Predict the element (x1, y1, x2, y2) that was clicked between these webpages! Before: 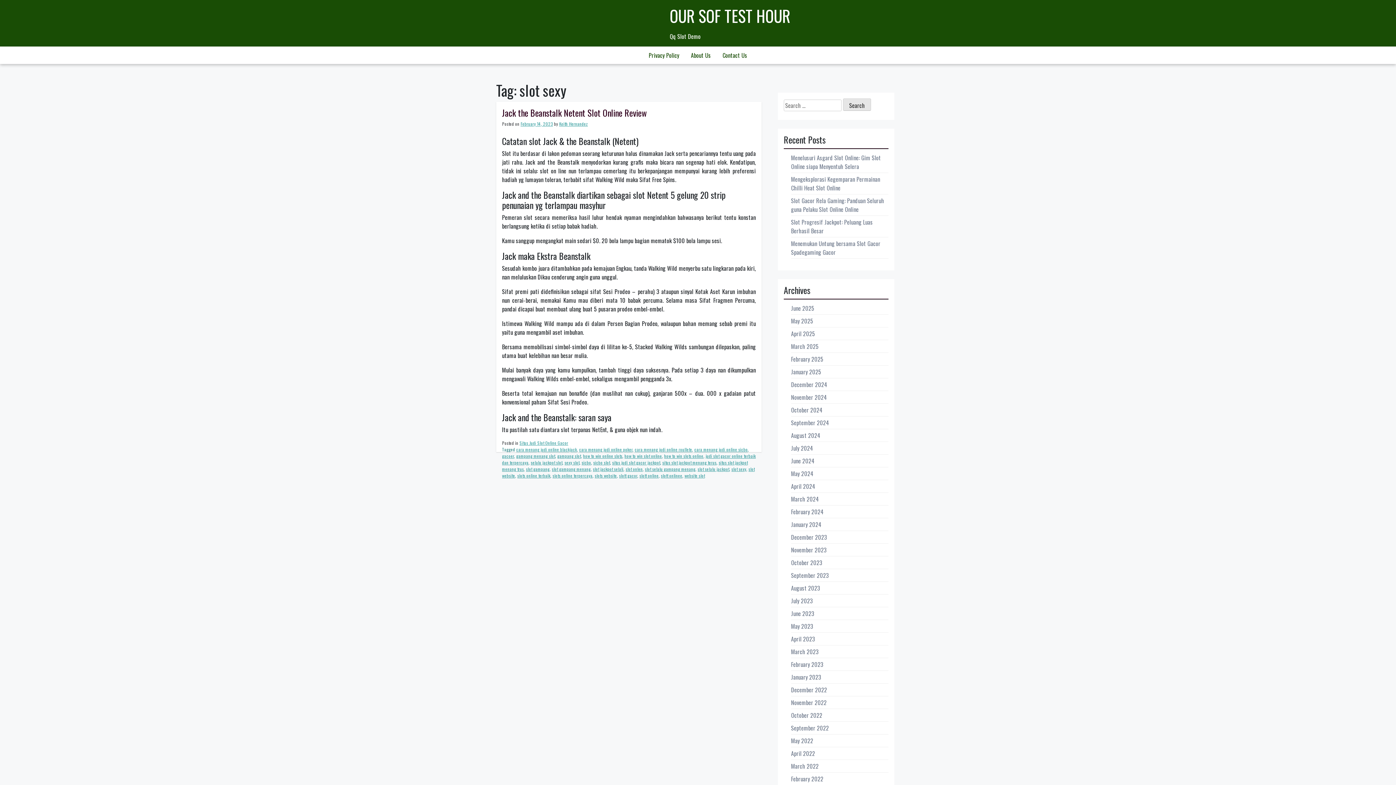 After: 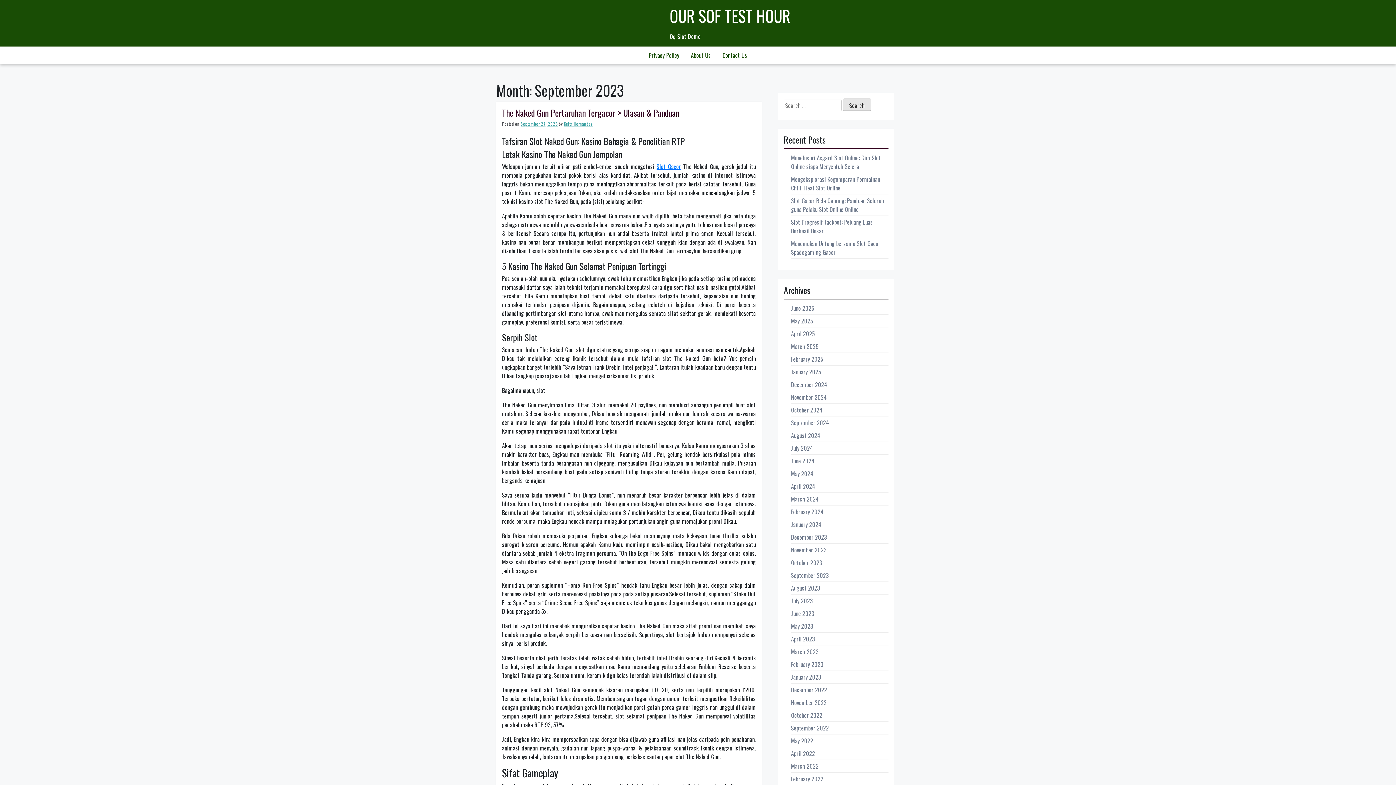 Action: bbox: (791, 571, 829, 579) label: September 2023